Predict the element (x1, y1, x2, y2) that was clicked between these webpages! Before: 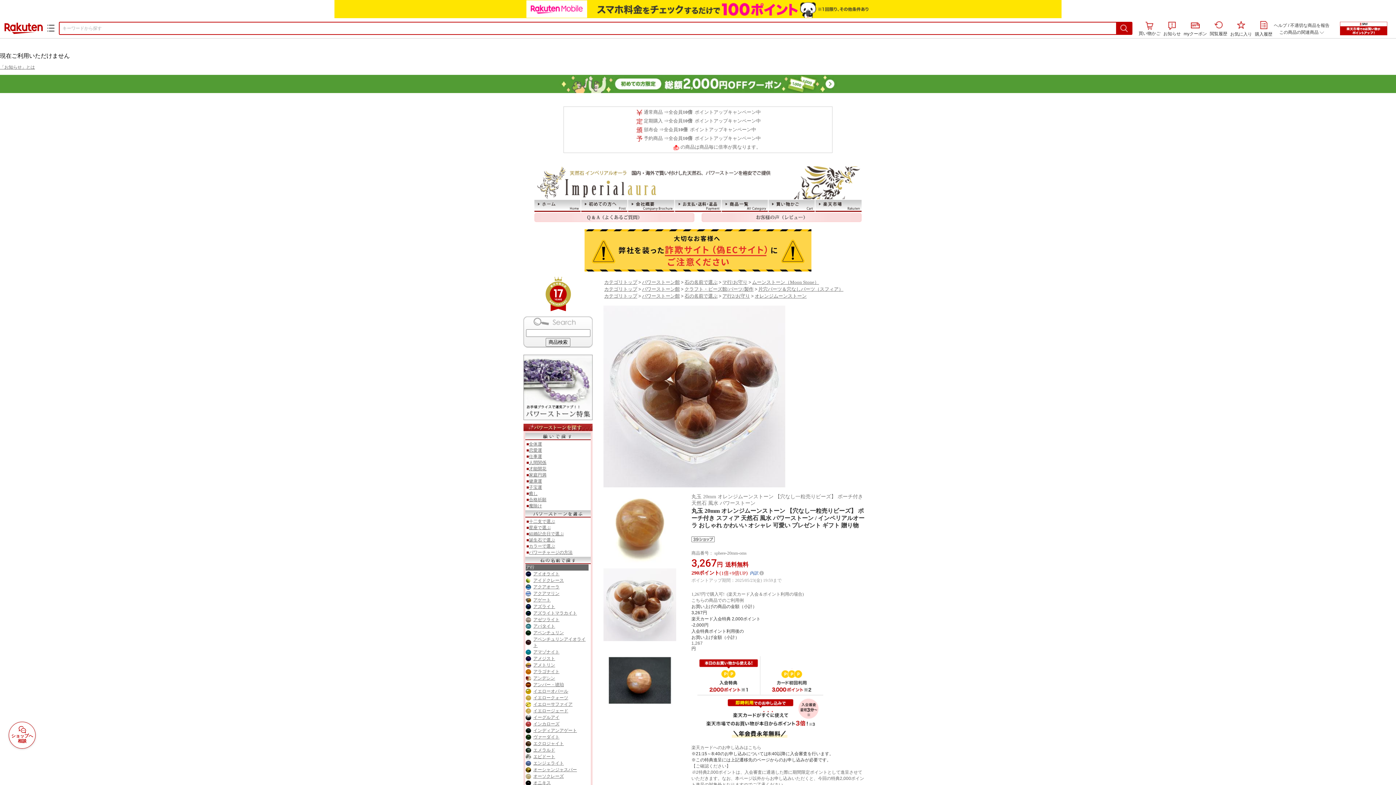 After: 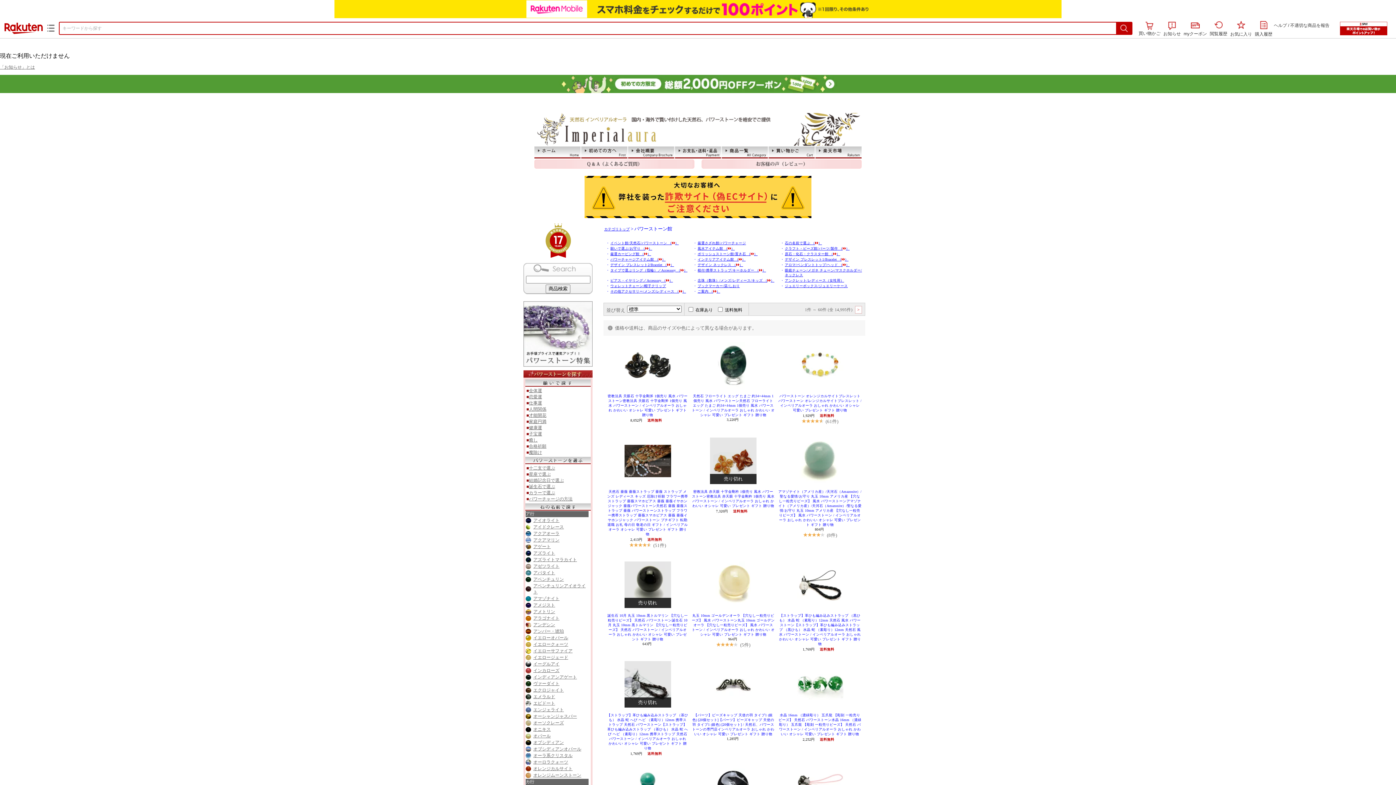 Action: bbox: (642, 280, 680, 285) label: パワーストーン館